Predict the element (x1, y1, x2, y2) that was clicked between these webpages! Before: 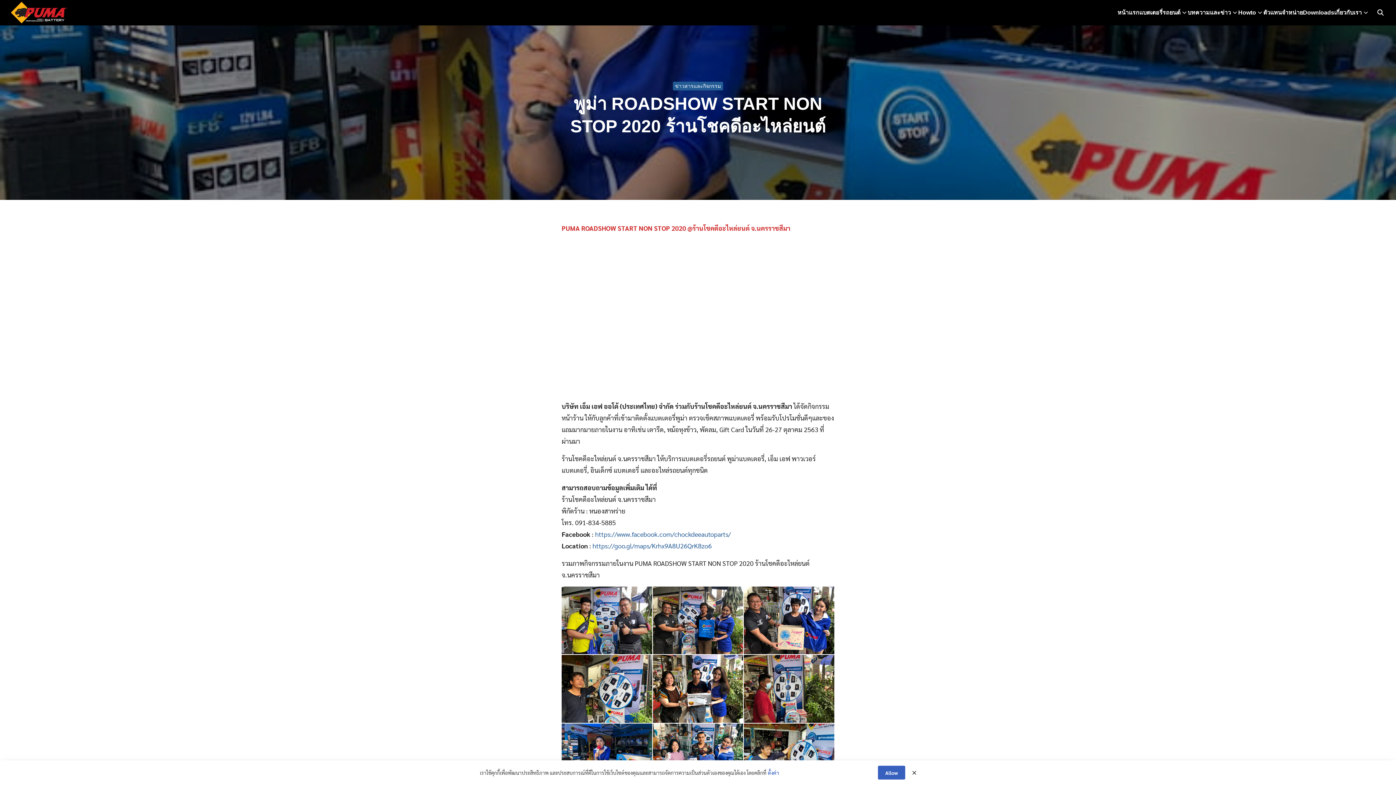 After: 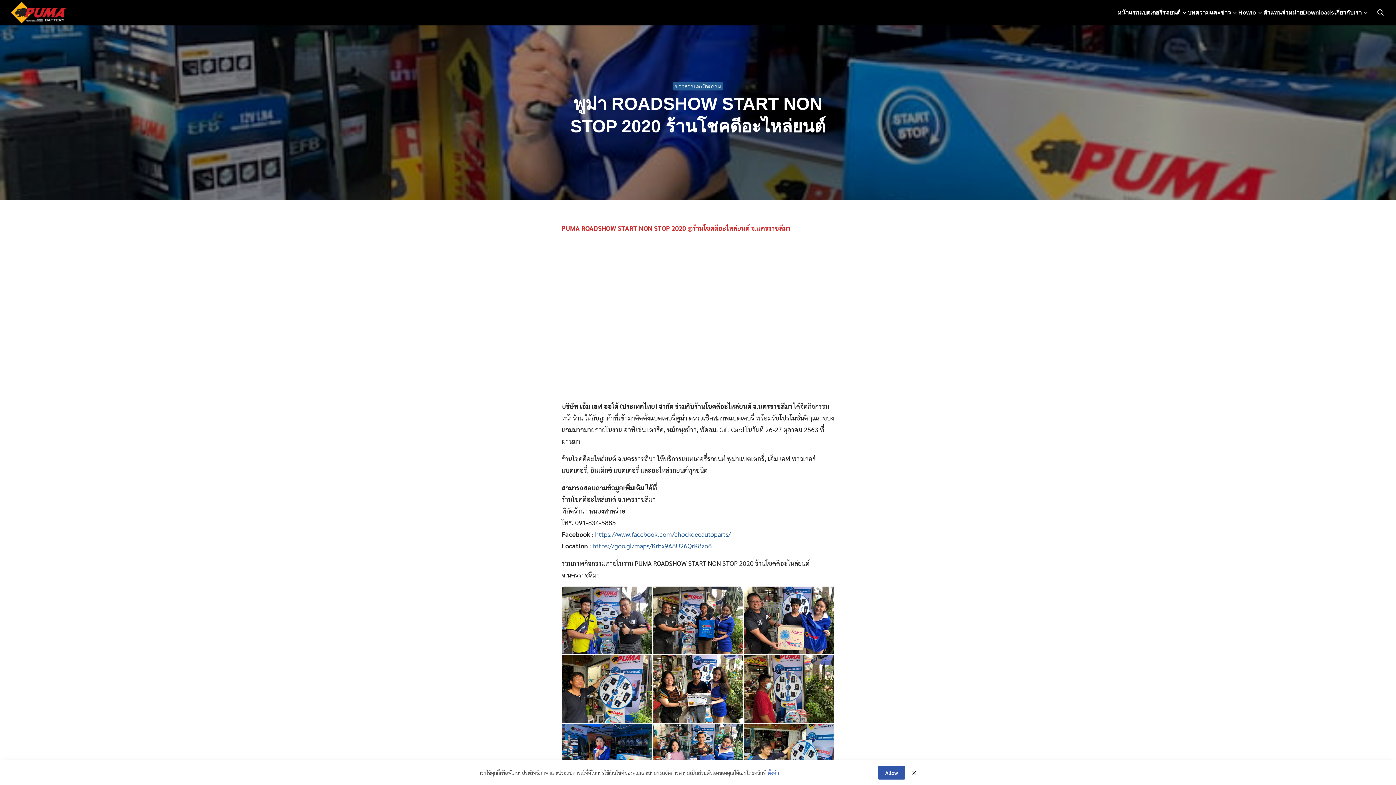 Action: bbox: (878, 766, 905, 780) label: Allow